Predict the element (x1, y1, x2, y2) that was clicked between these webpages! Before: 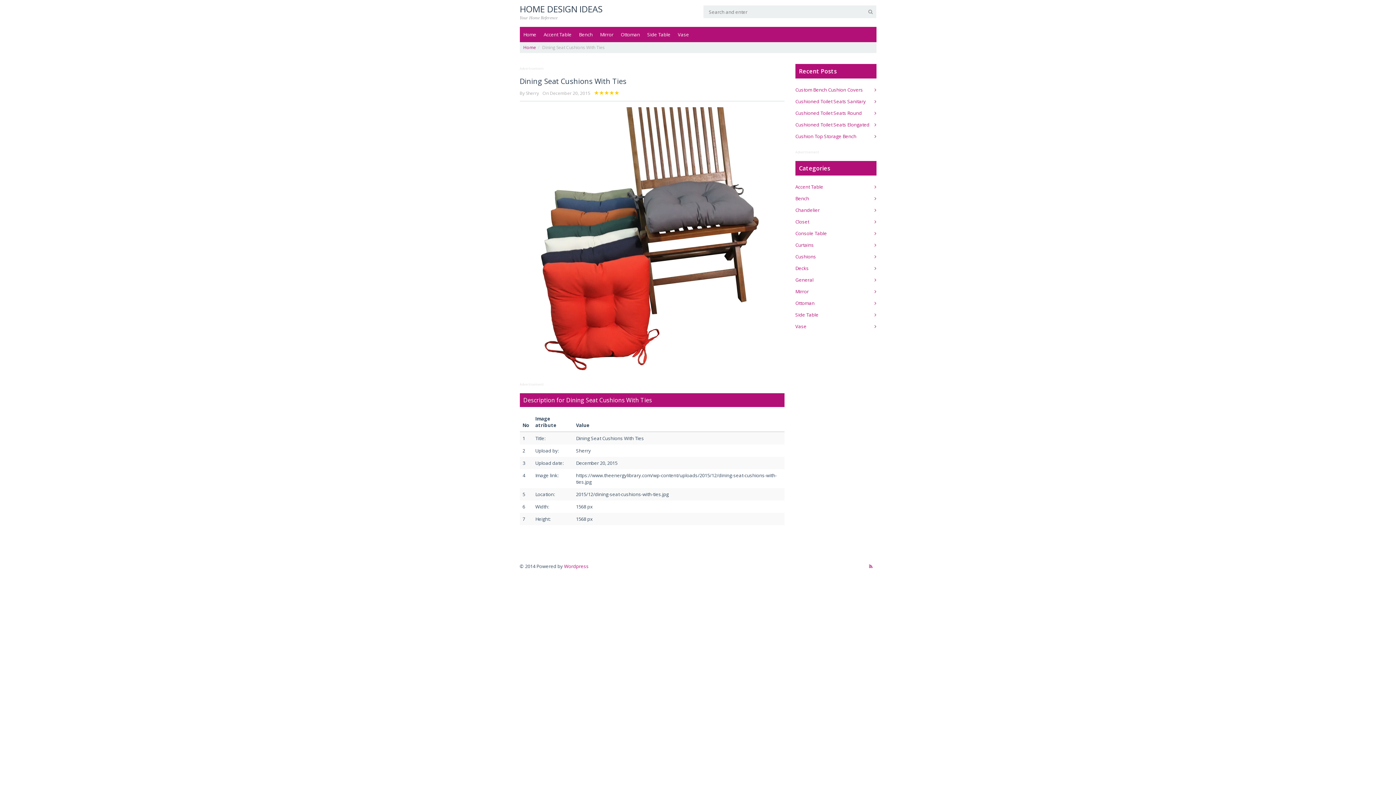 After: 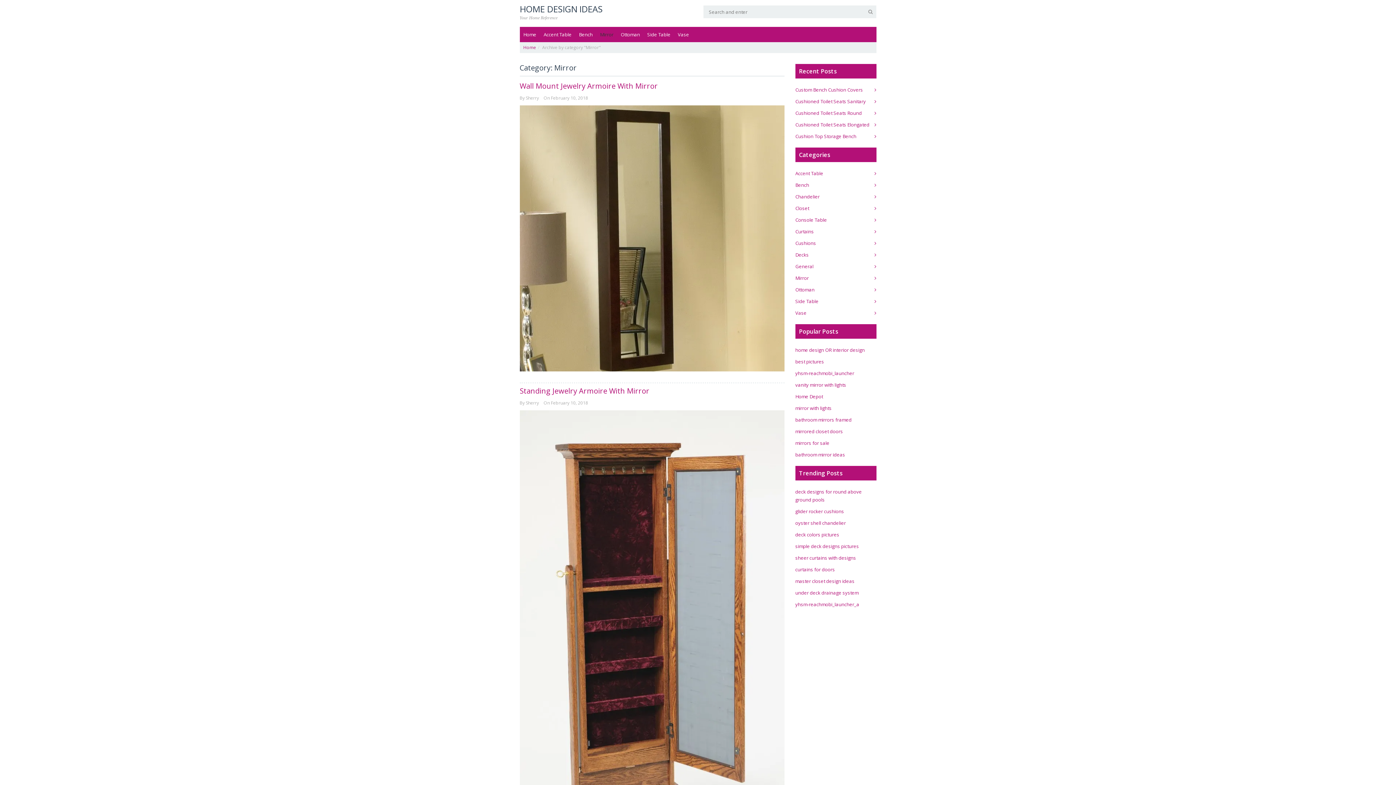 Action: bbox: (596, 26, 617, 42) label: Mirror